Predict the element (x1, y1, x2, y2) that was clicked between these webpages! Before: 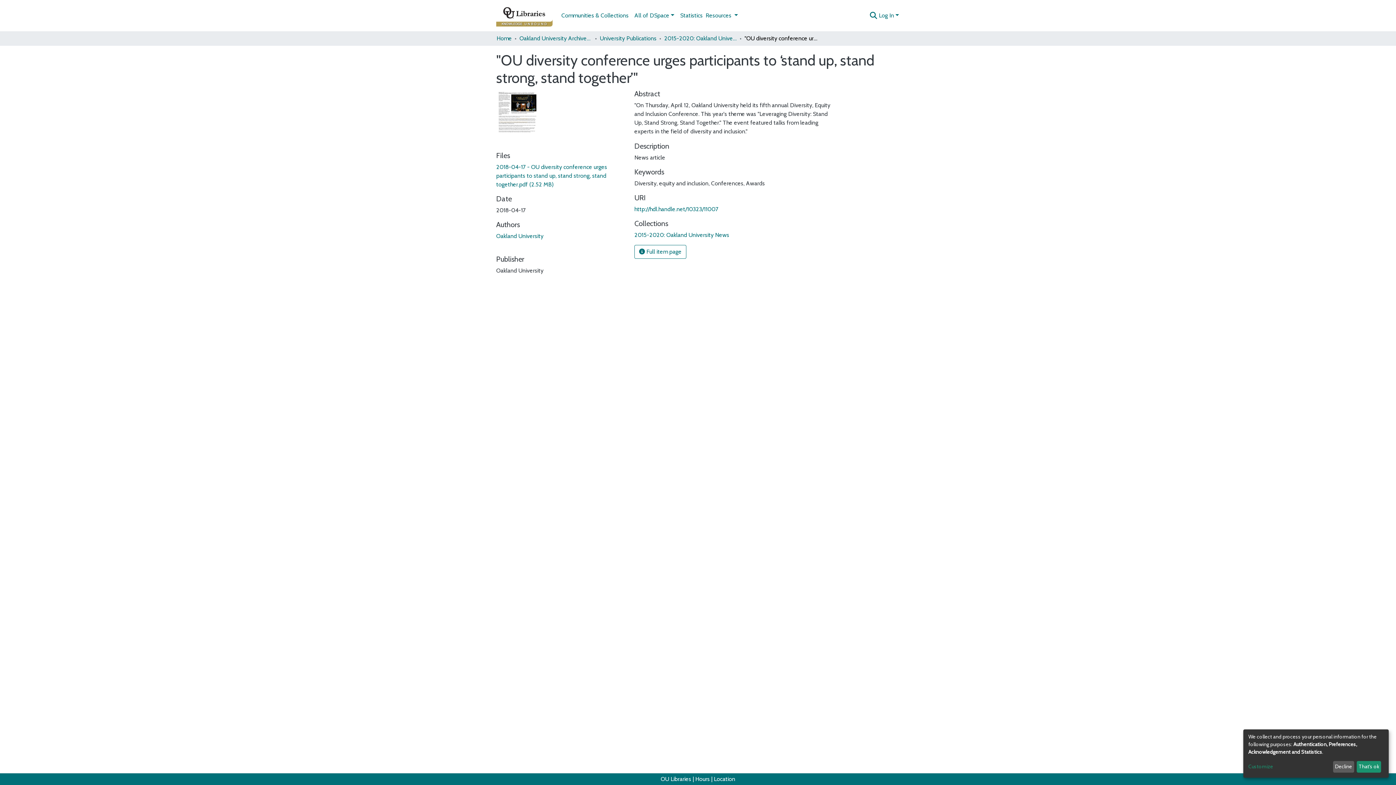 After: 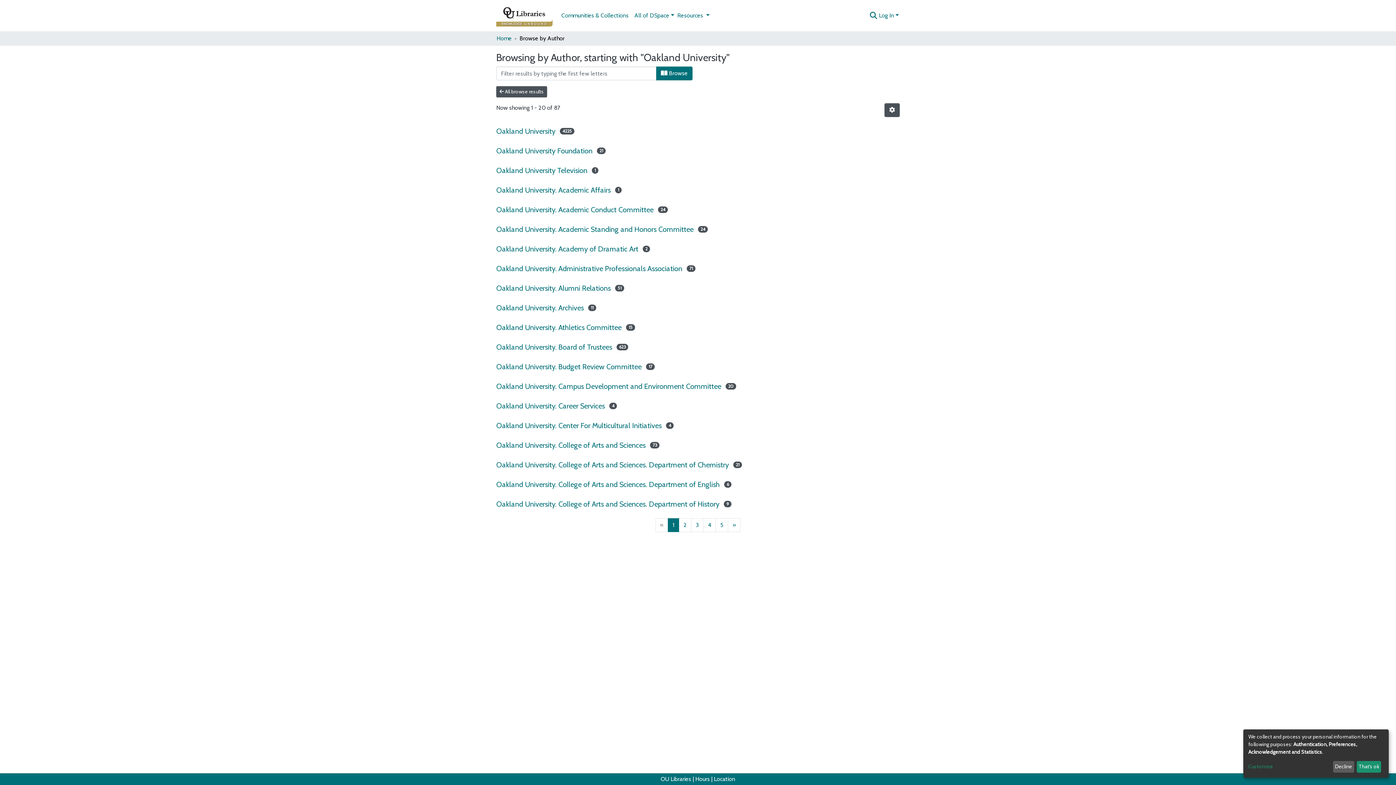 Action: bbox: (496, 238, 543, 245) label: Oakland University